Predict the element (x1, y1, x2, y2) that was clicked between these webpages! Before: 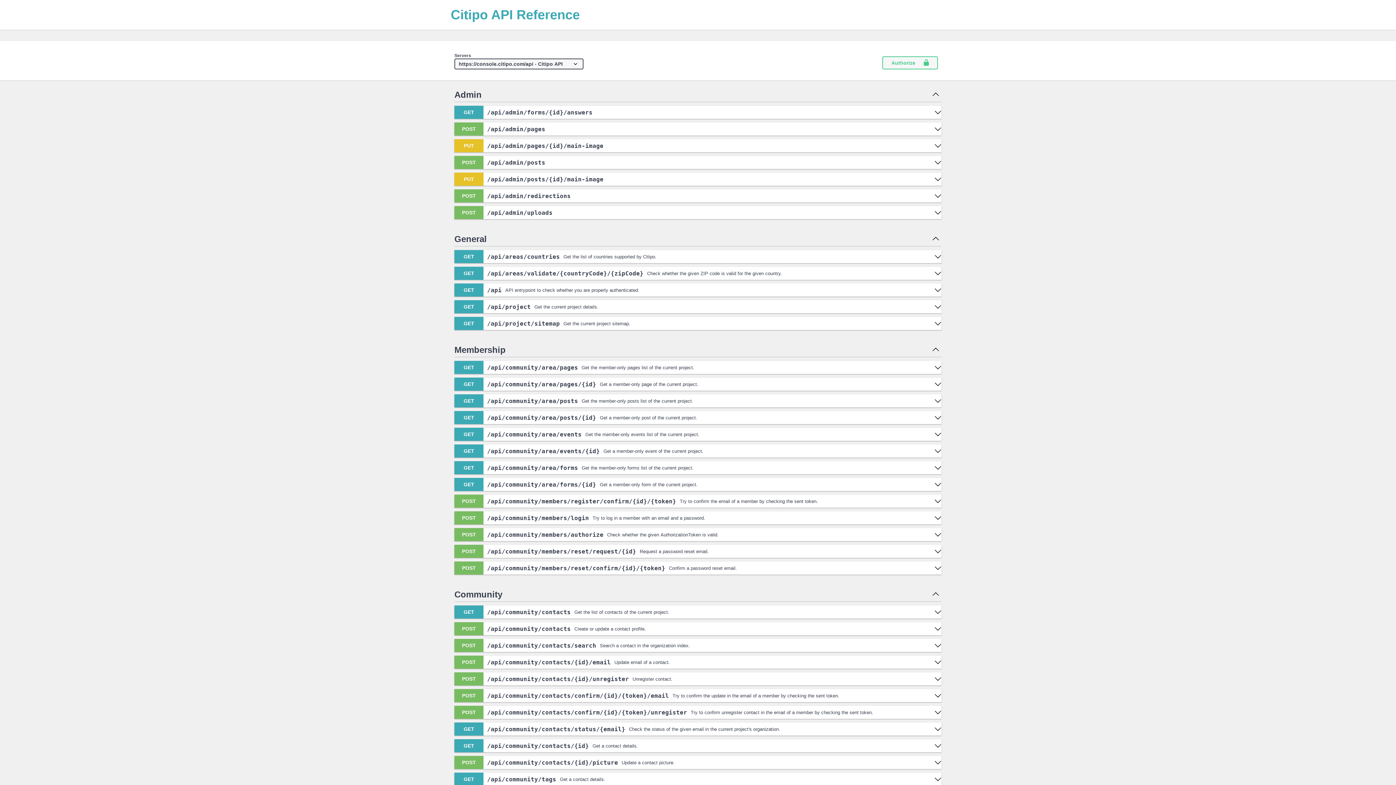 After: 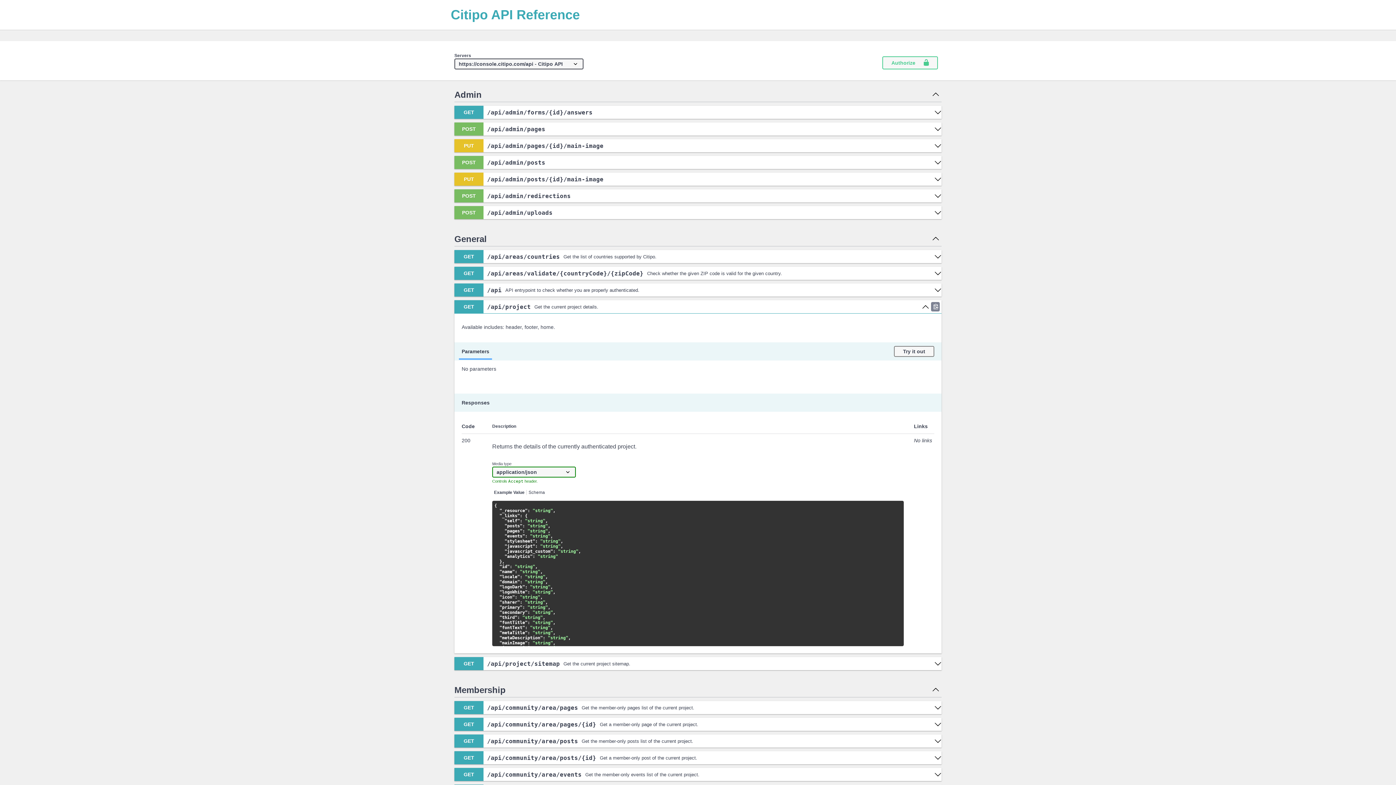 Action: label: /api/project bbox: (487, 303, 530, 310)